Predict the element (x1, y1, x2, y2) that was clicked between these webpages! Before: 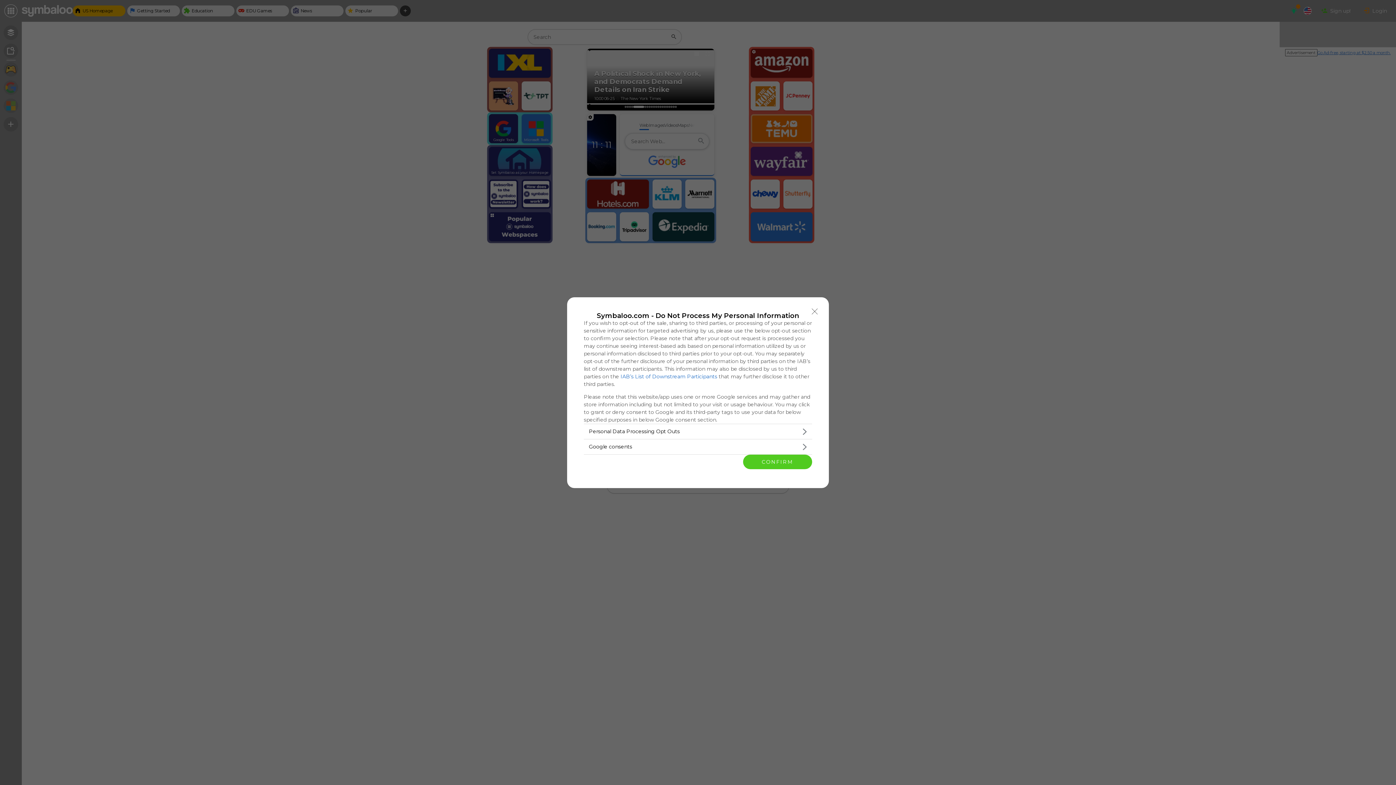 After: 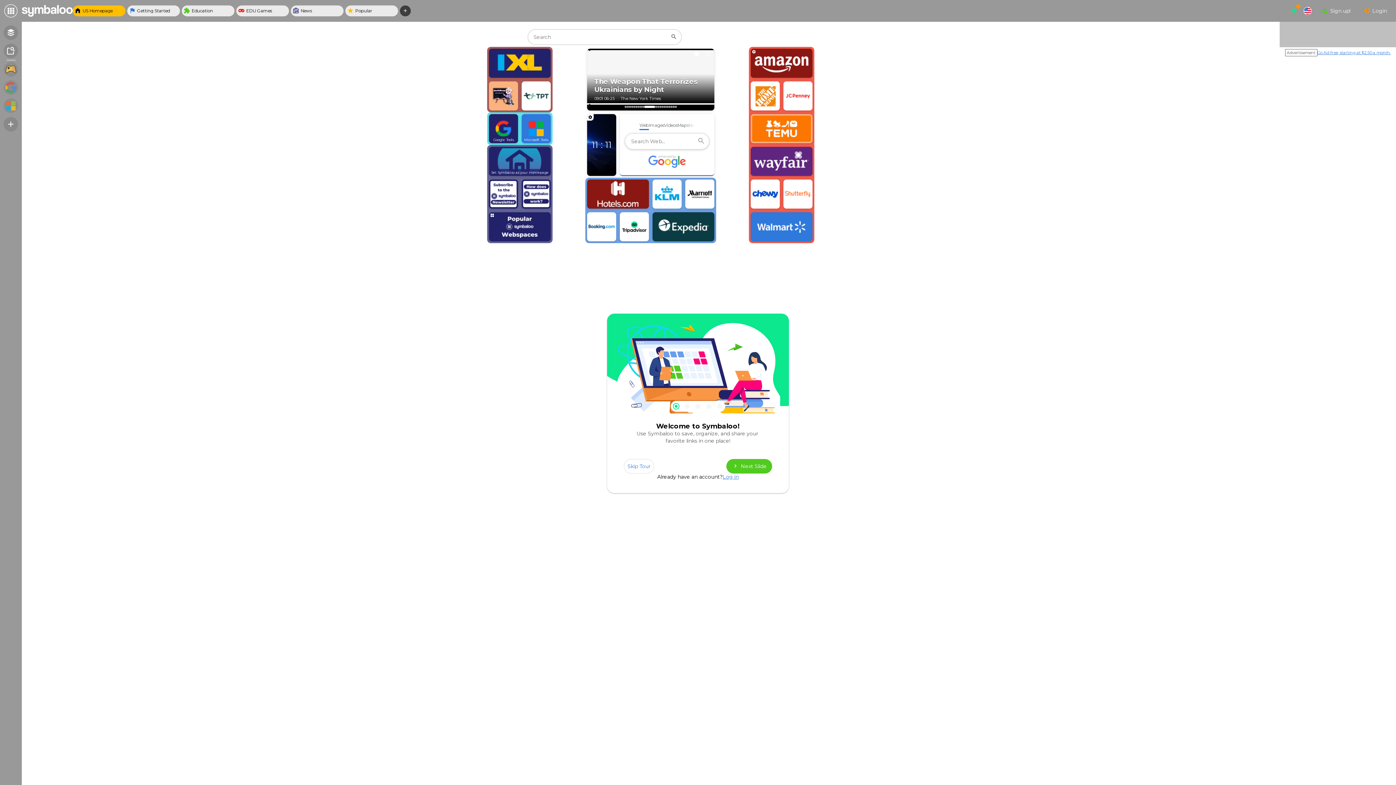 Action: bbox: (808, 304, 821, 318) label: Close